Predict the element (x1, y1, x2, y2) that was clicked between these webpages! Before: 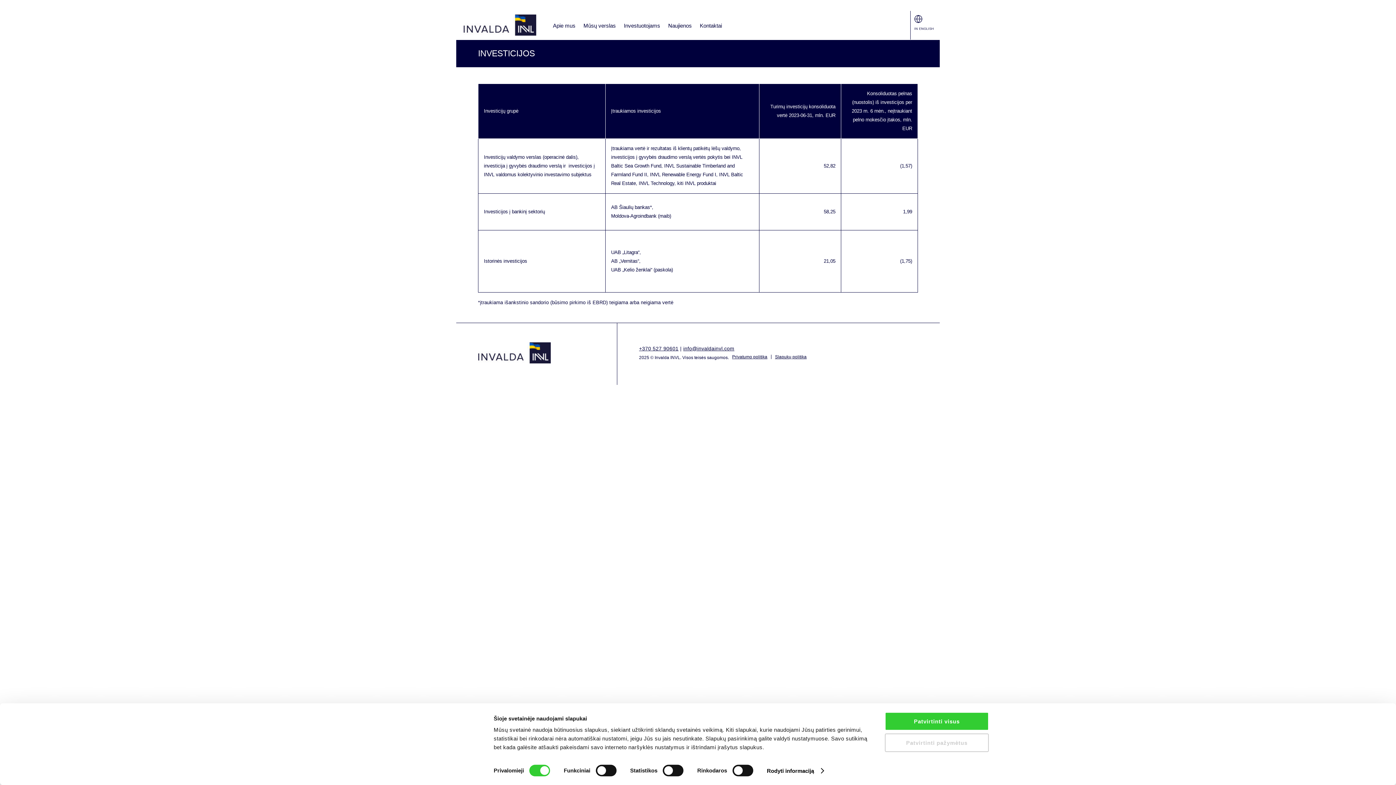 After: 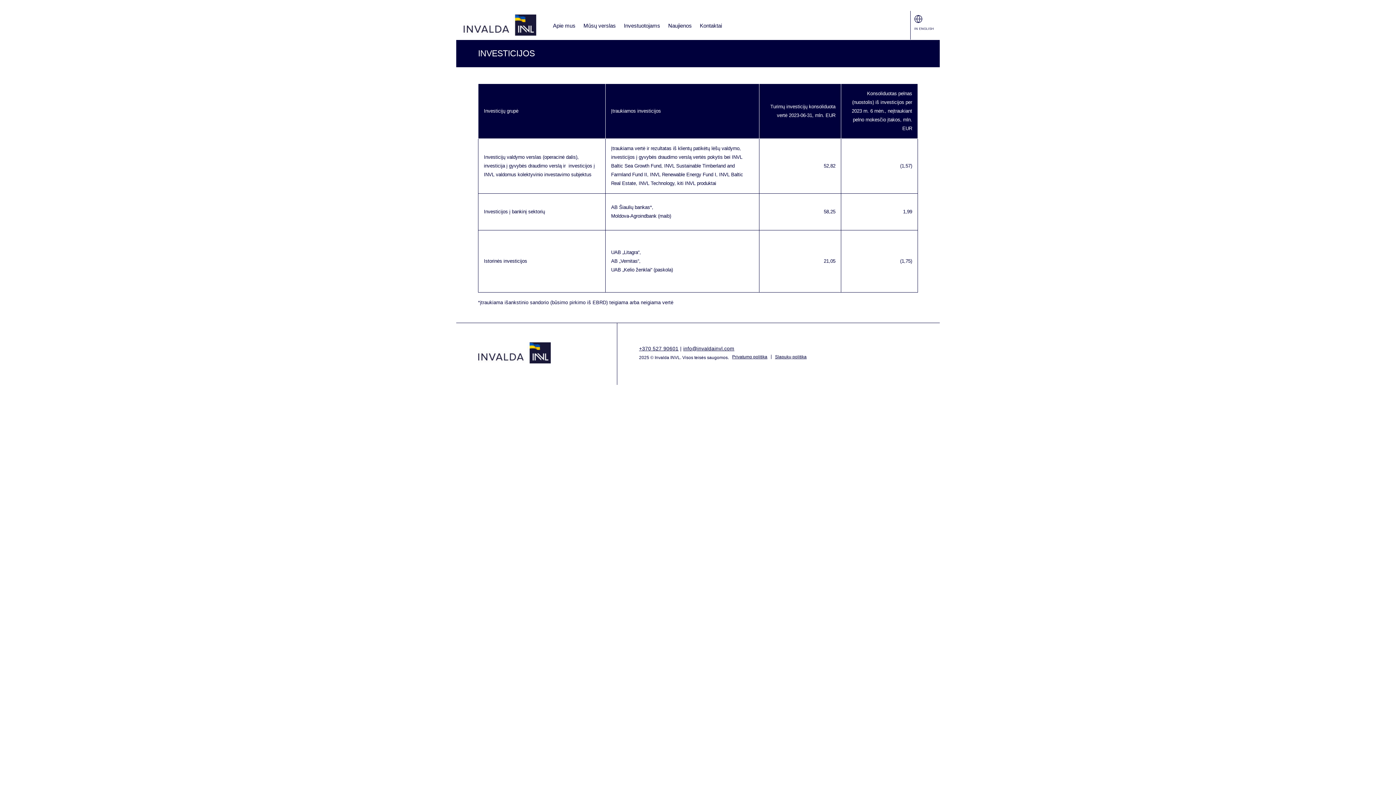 Action: bbox: (885, 733, 989, 752) label: Patvirtinti pažymėtus